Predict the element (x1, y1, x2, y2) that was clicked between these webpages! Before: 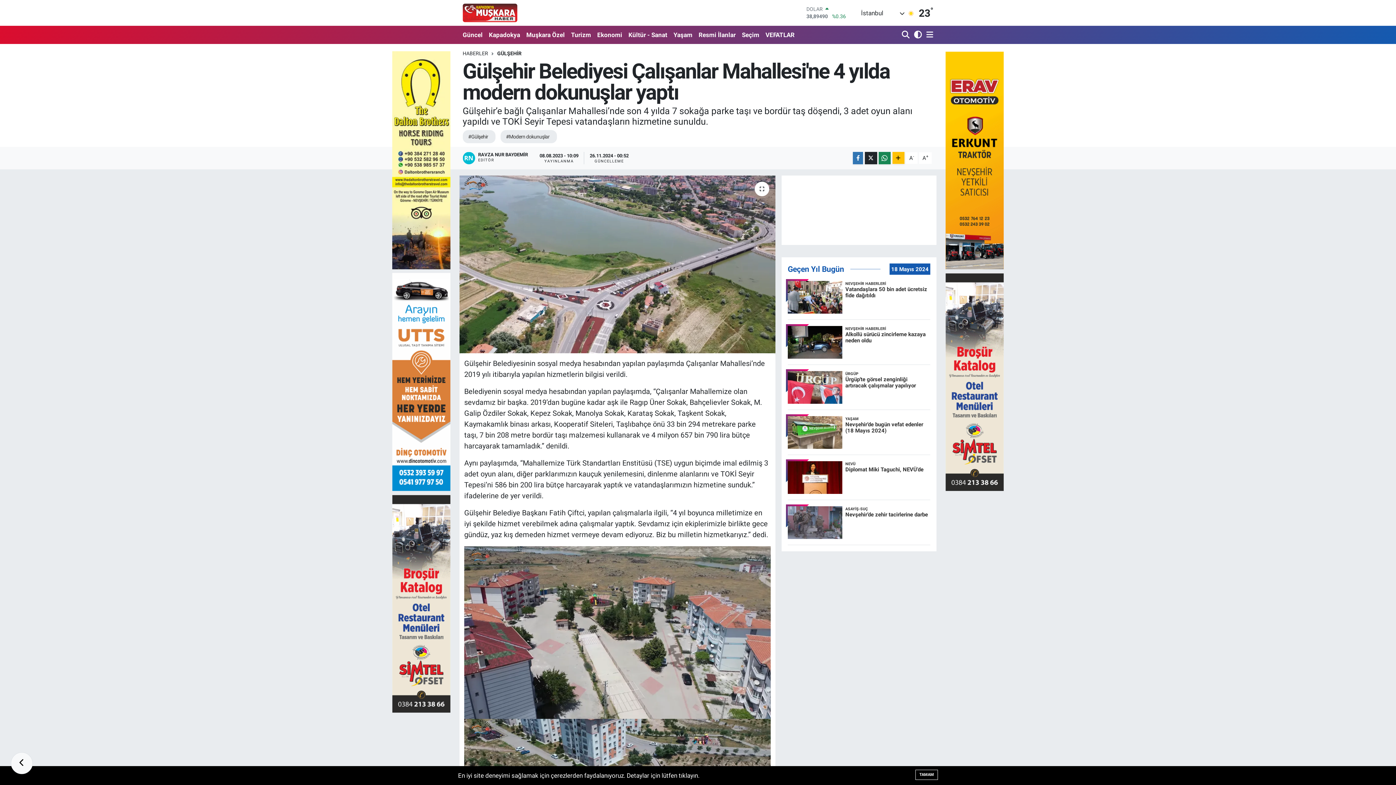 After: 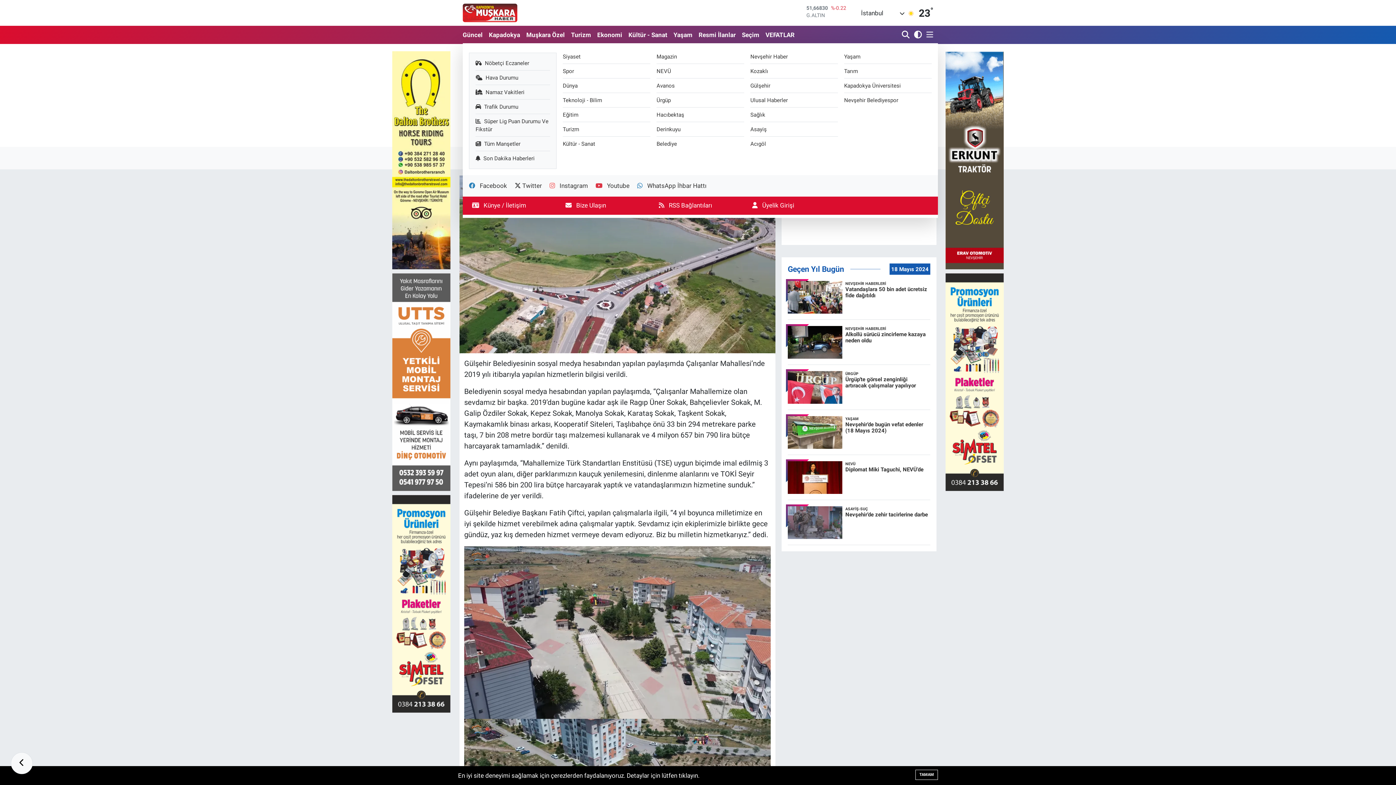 Action: bbox: (923, 27, 933, 42)